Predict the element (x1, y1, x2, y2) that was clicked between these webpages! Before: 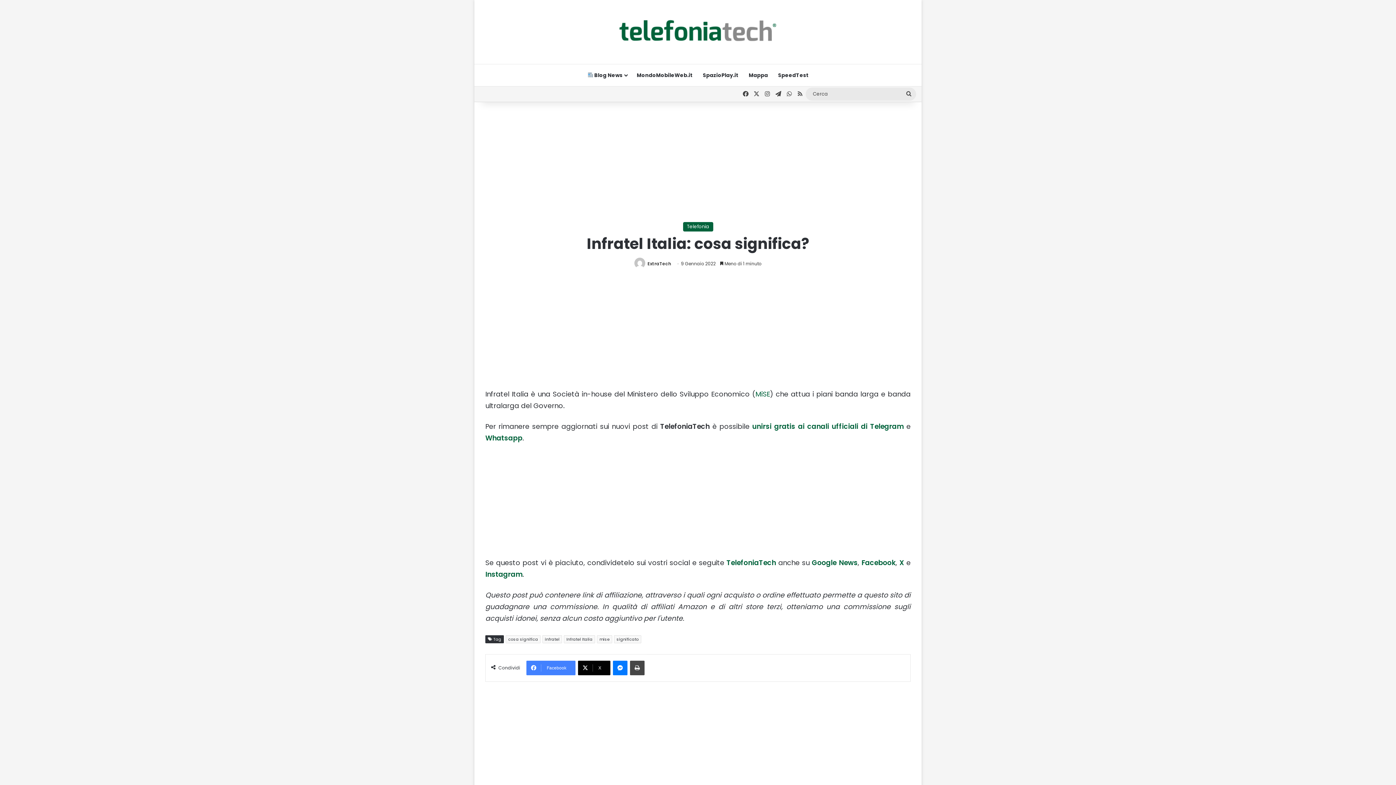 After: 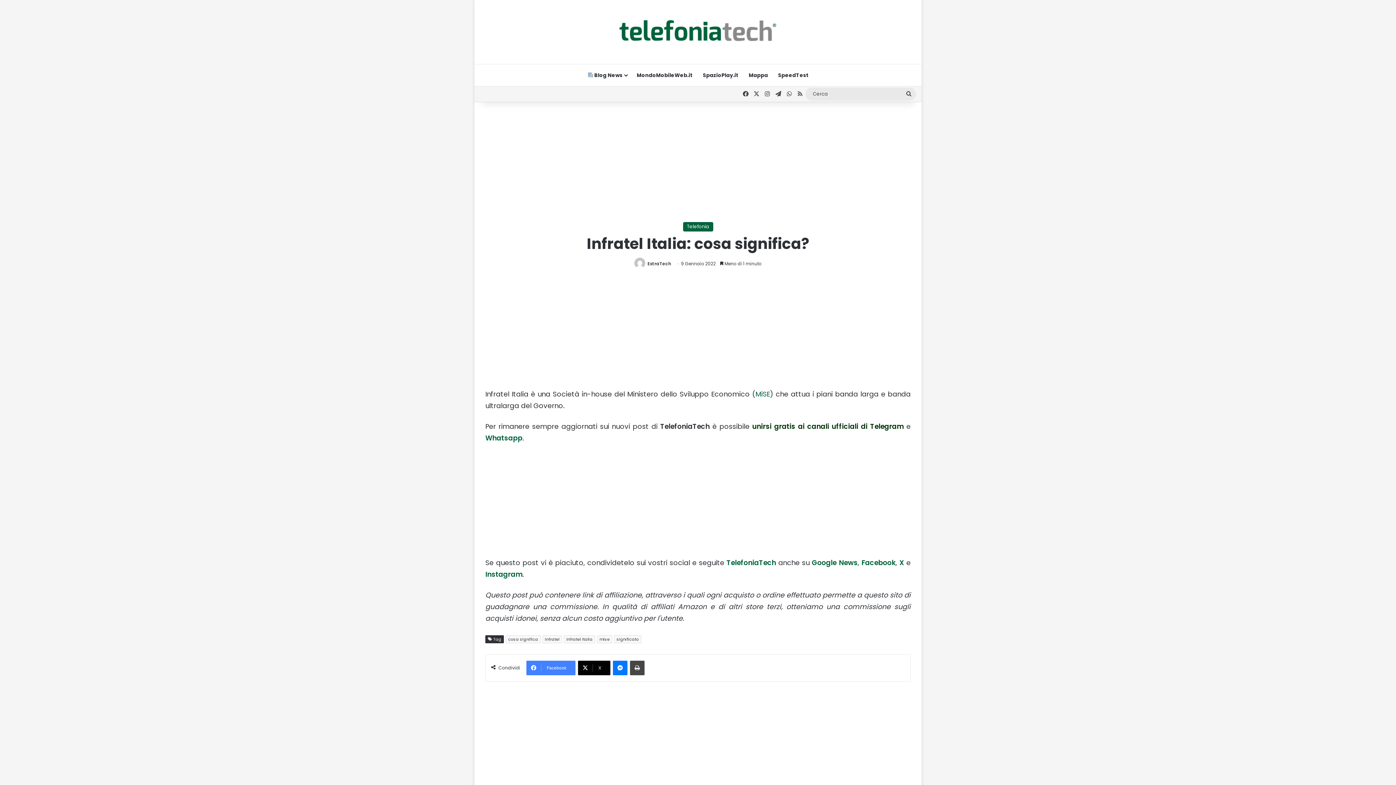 Action: label: unirsi gratis ai canali ufficiali di Telegram bbox: (752, 421, 903, 431)